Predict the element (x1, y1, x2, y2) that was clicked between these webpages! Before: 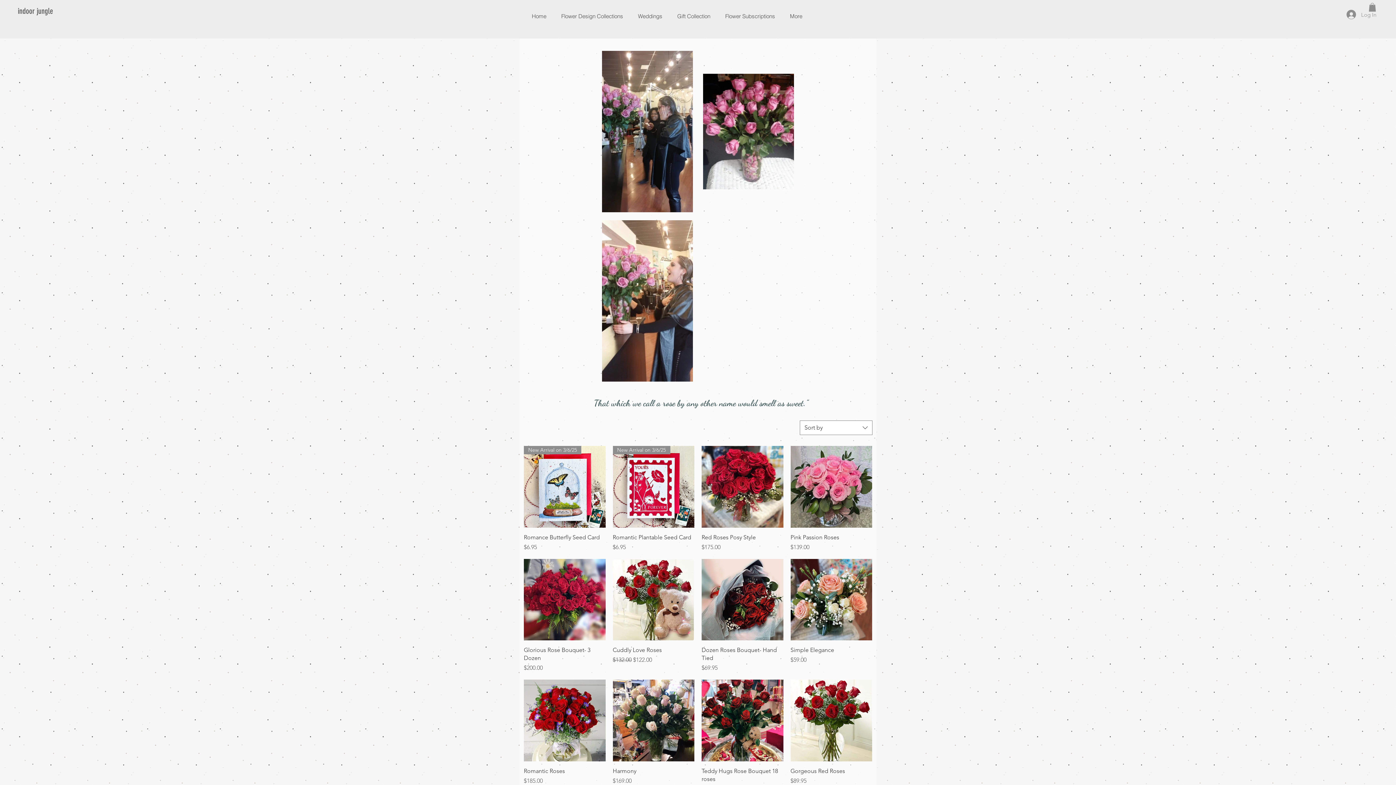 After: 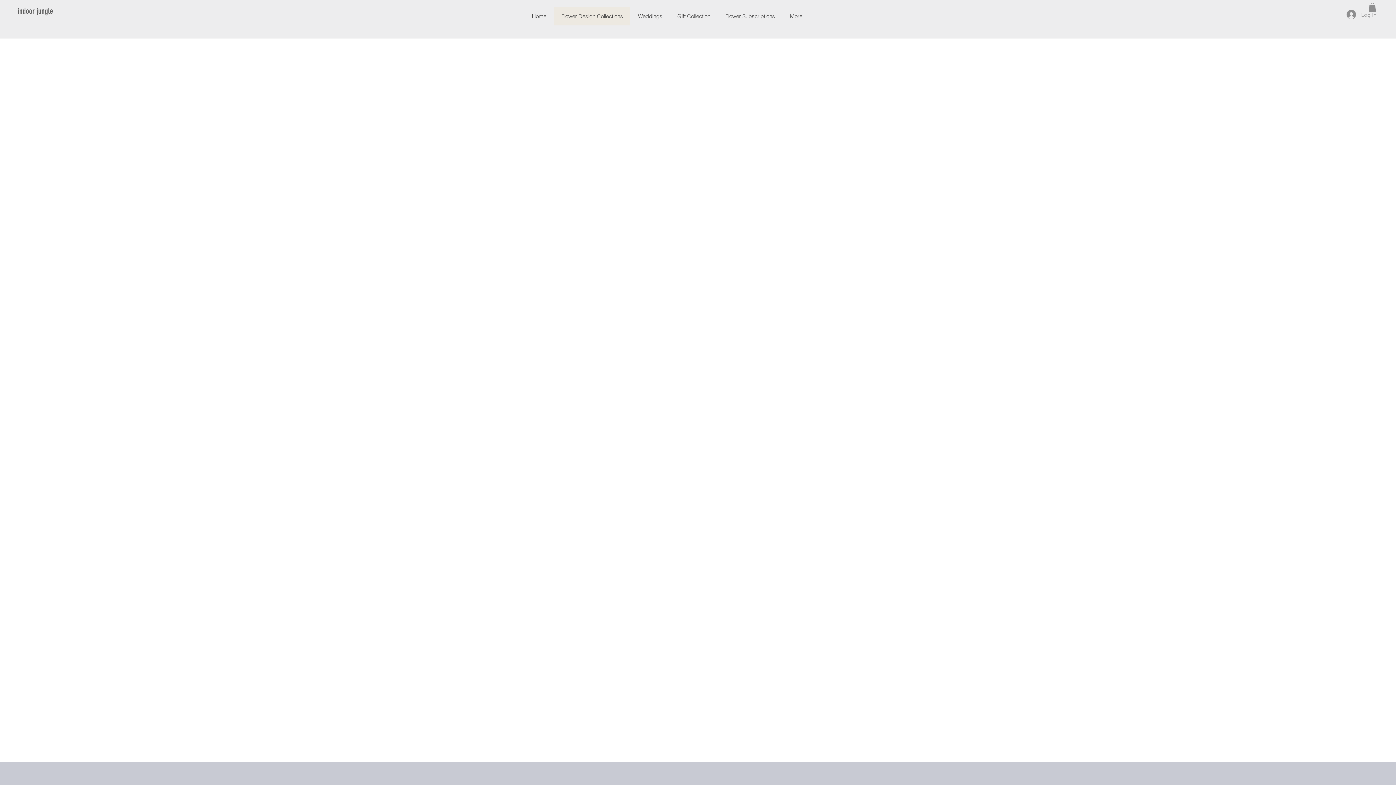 Action: bbox: (553, 7, 630, 25) label: Flower Design Collections